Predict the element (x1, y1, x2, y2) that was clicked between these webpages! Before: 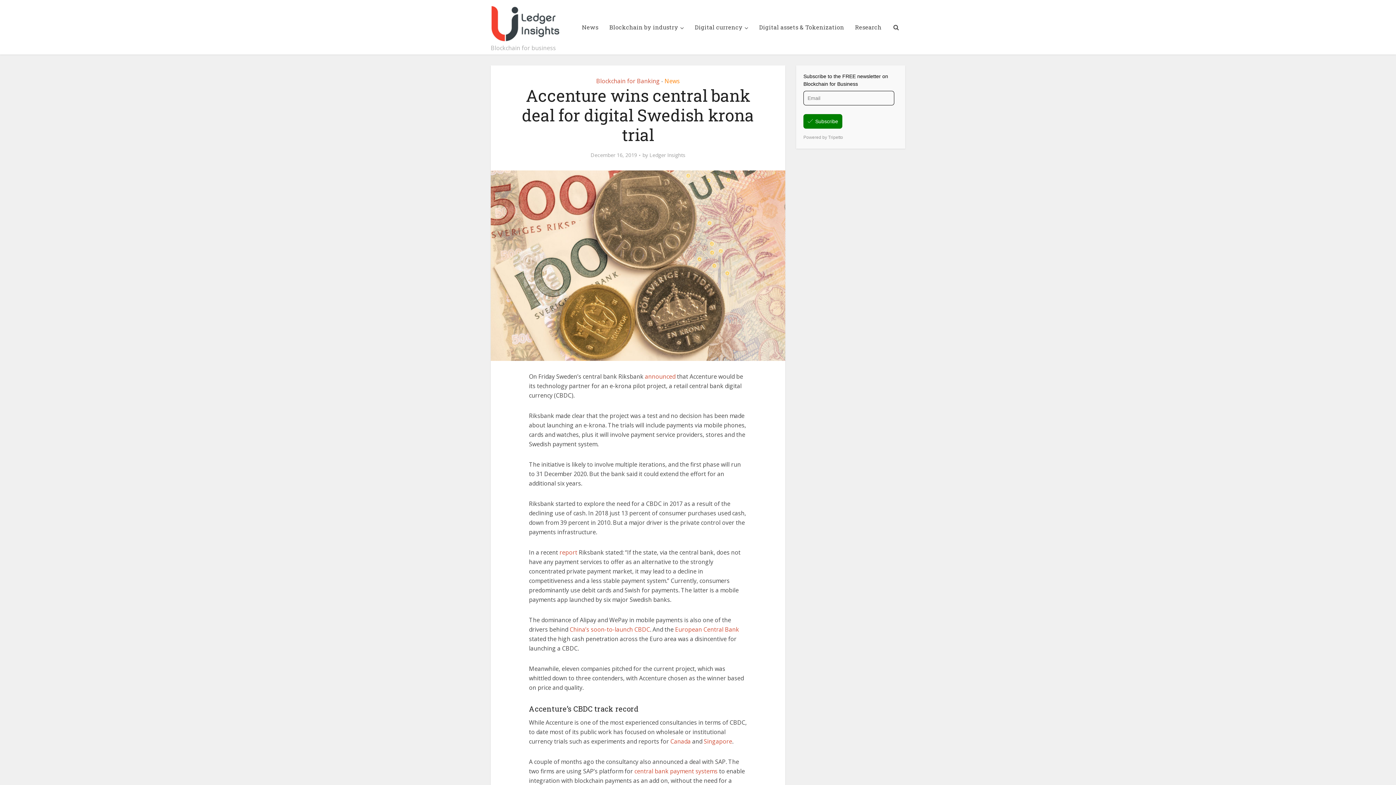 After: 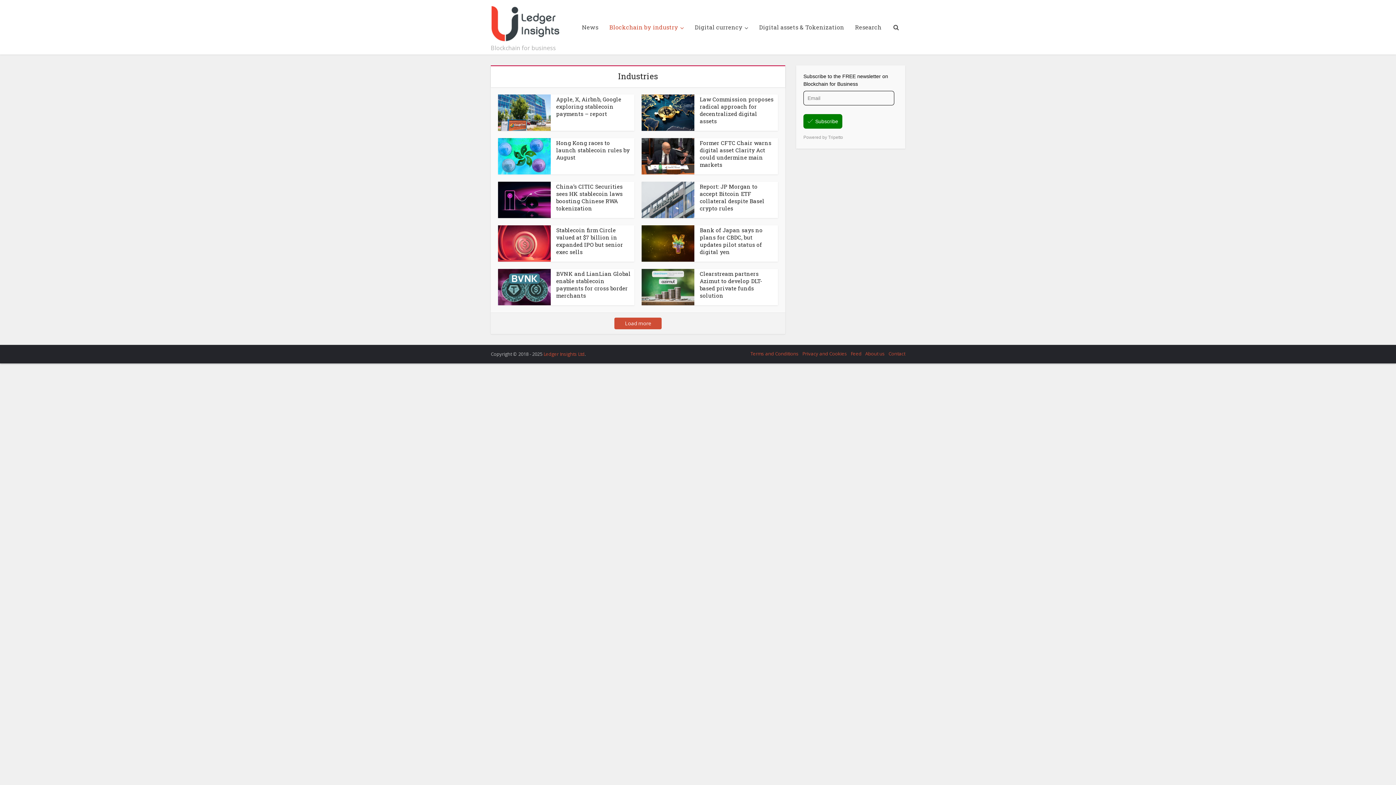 Action: label: Blockchain by industry bbox: (604, 0, 689, 54)